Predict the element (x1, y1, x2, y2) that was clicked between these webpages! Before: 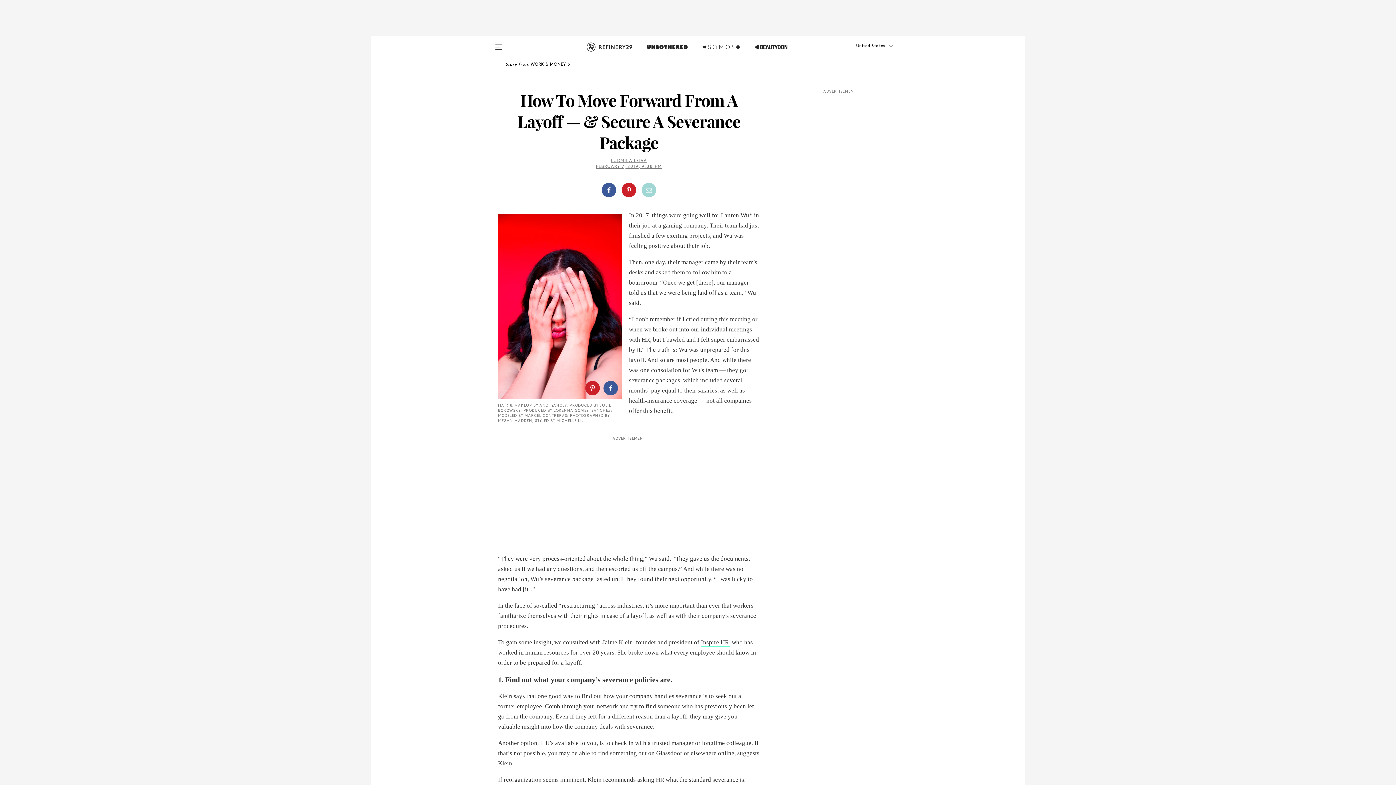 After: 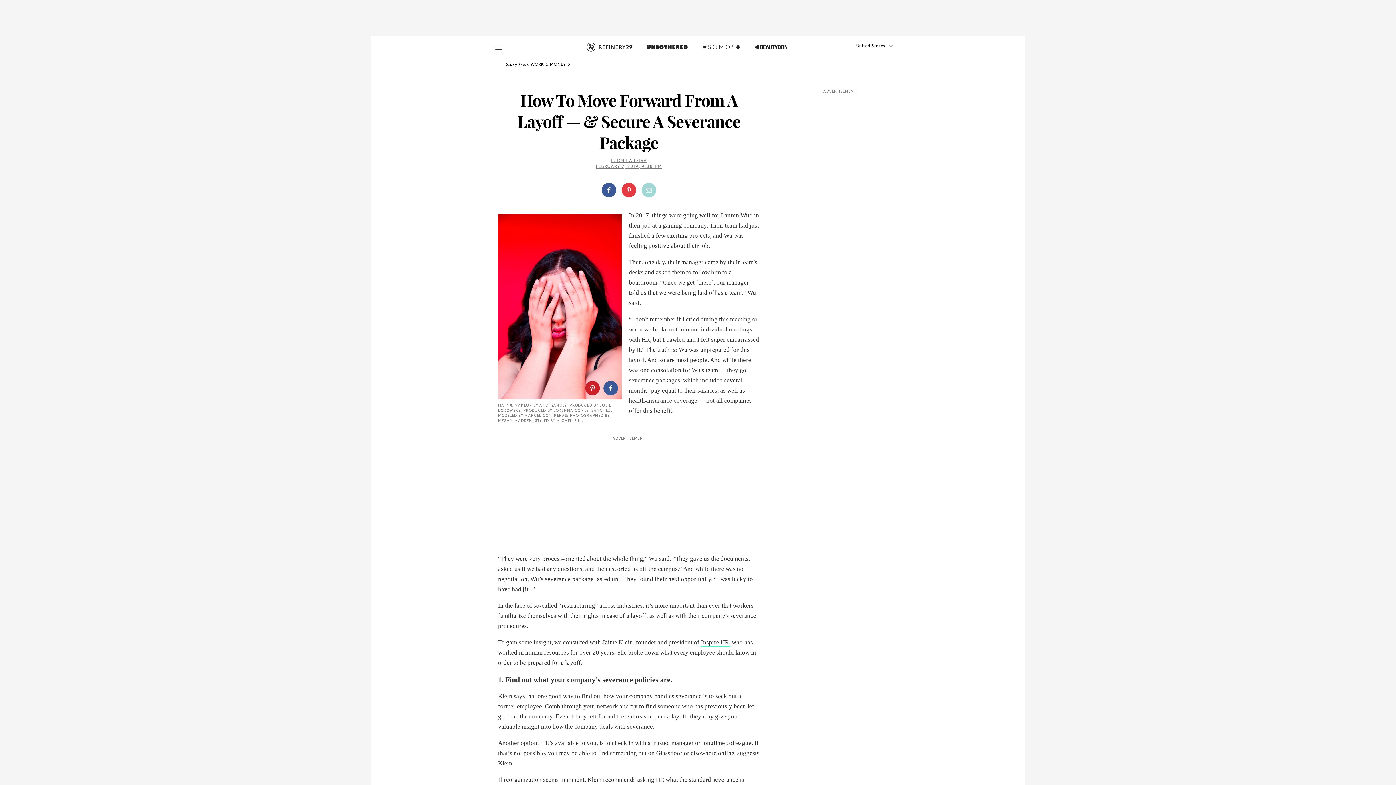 Action: bbox: (621, 182, 636, 197)